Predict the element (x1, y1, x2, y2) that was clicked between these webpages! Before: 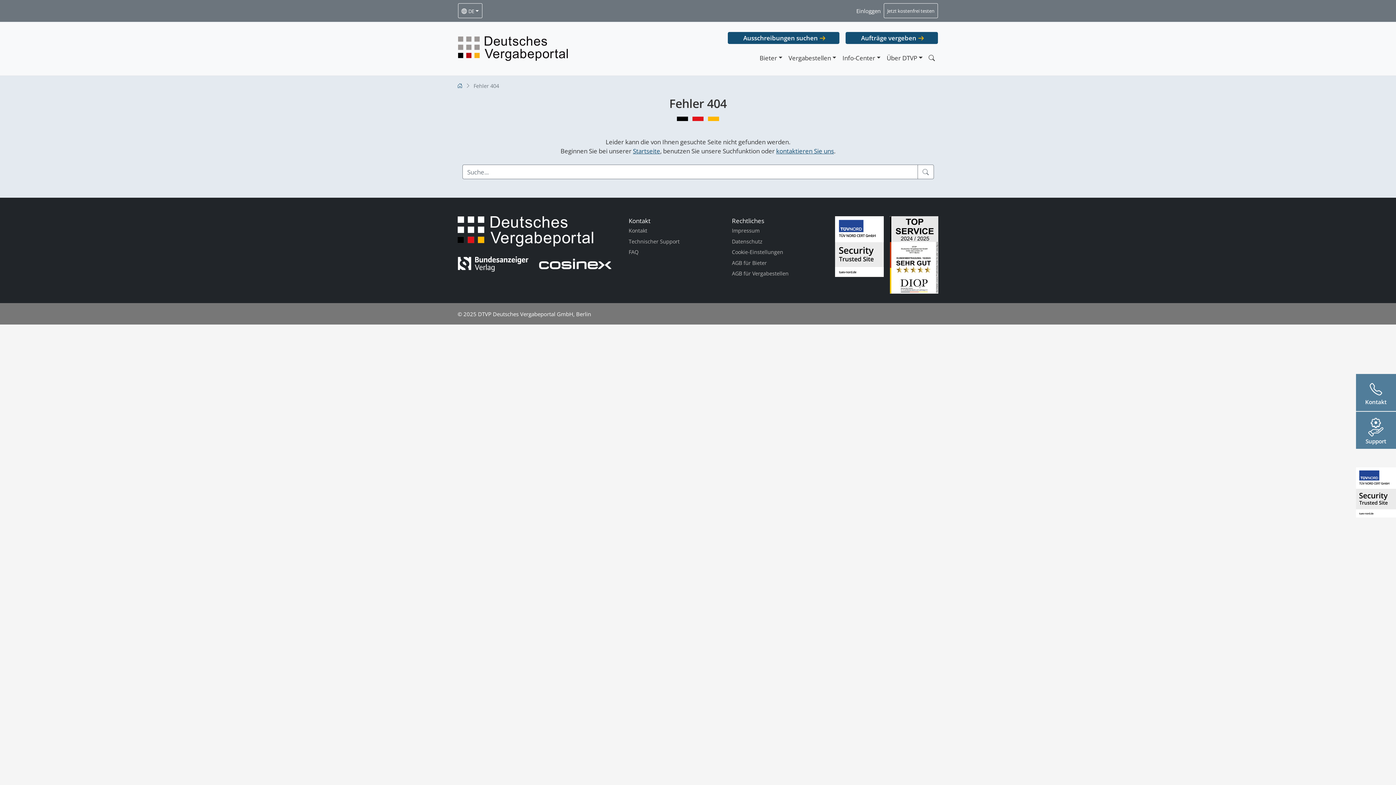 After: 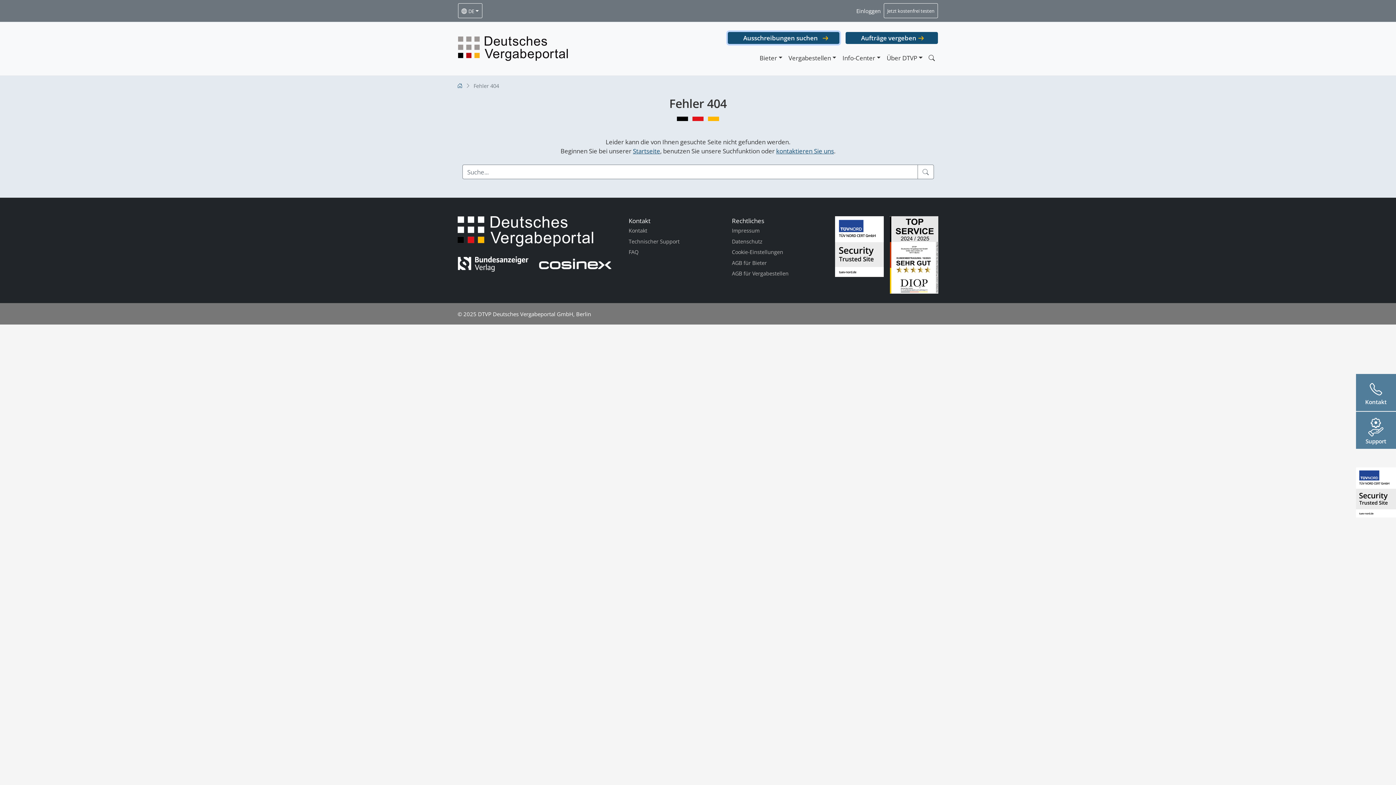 Action: bbox: (728, 31, 839, 44) label: Ausschreibungen suchen